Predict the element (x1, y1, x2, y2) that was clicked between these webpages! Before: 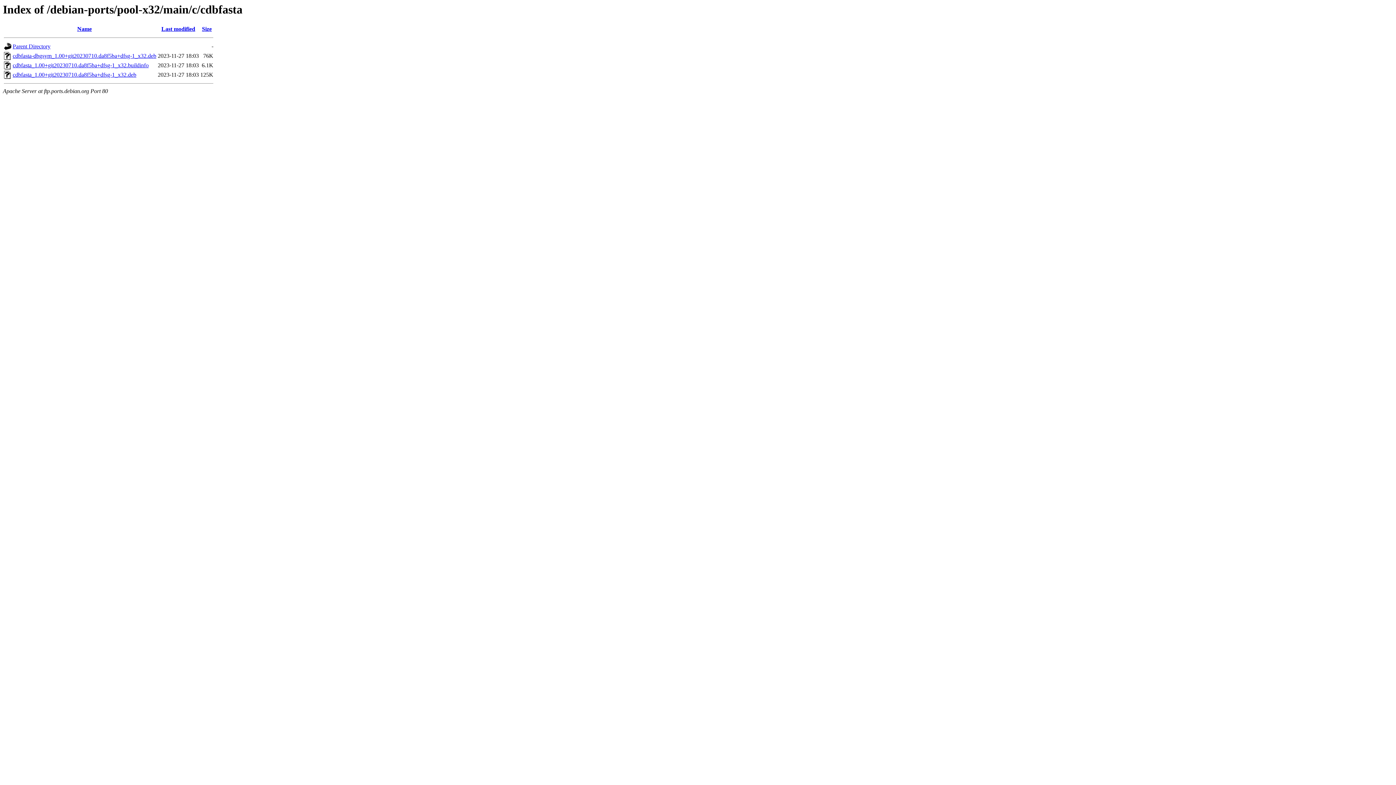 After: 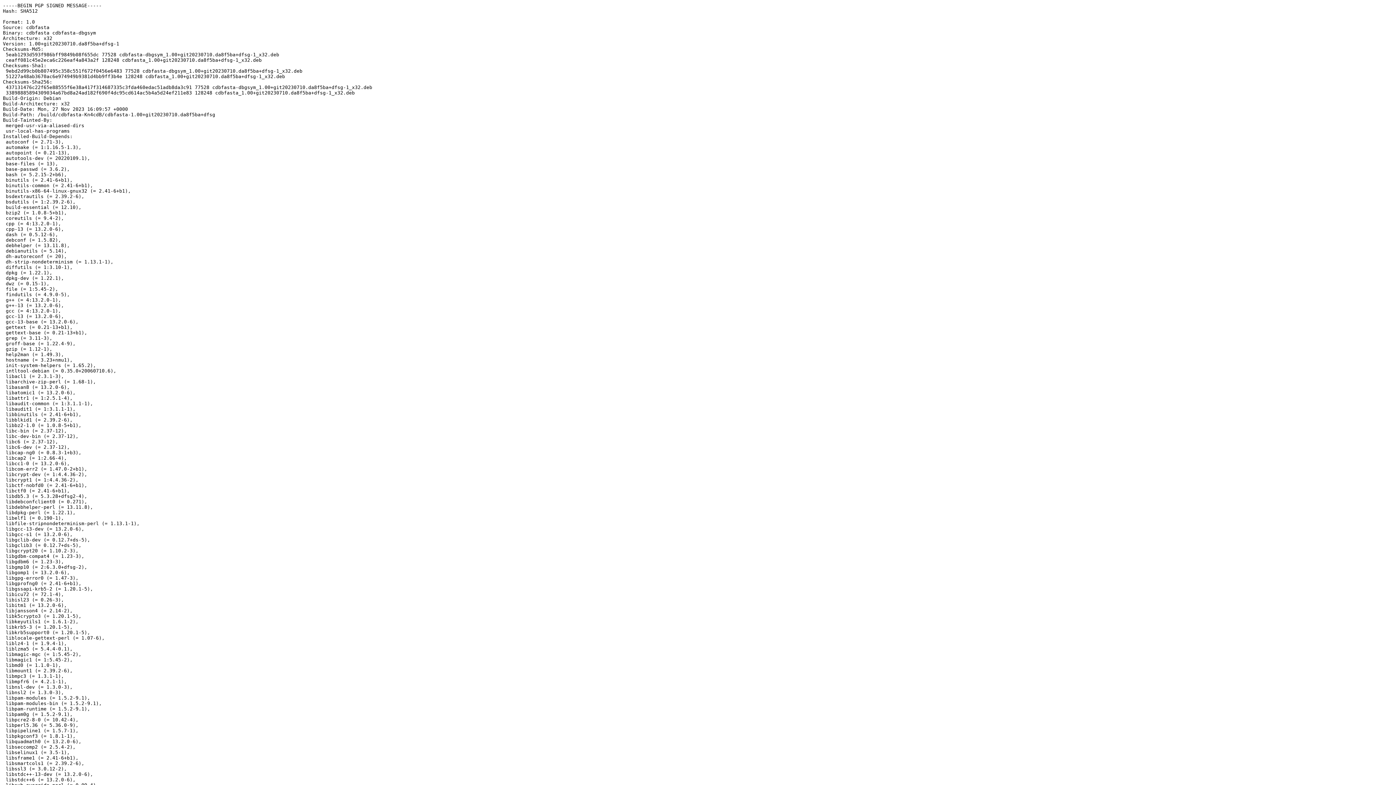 Action: bbox: (12, 62, 148, 68) label: cdbfasta_1.00+git20230710.da8f5ba+dfsg-1_x32.buildinfo